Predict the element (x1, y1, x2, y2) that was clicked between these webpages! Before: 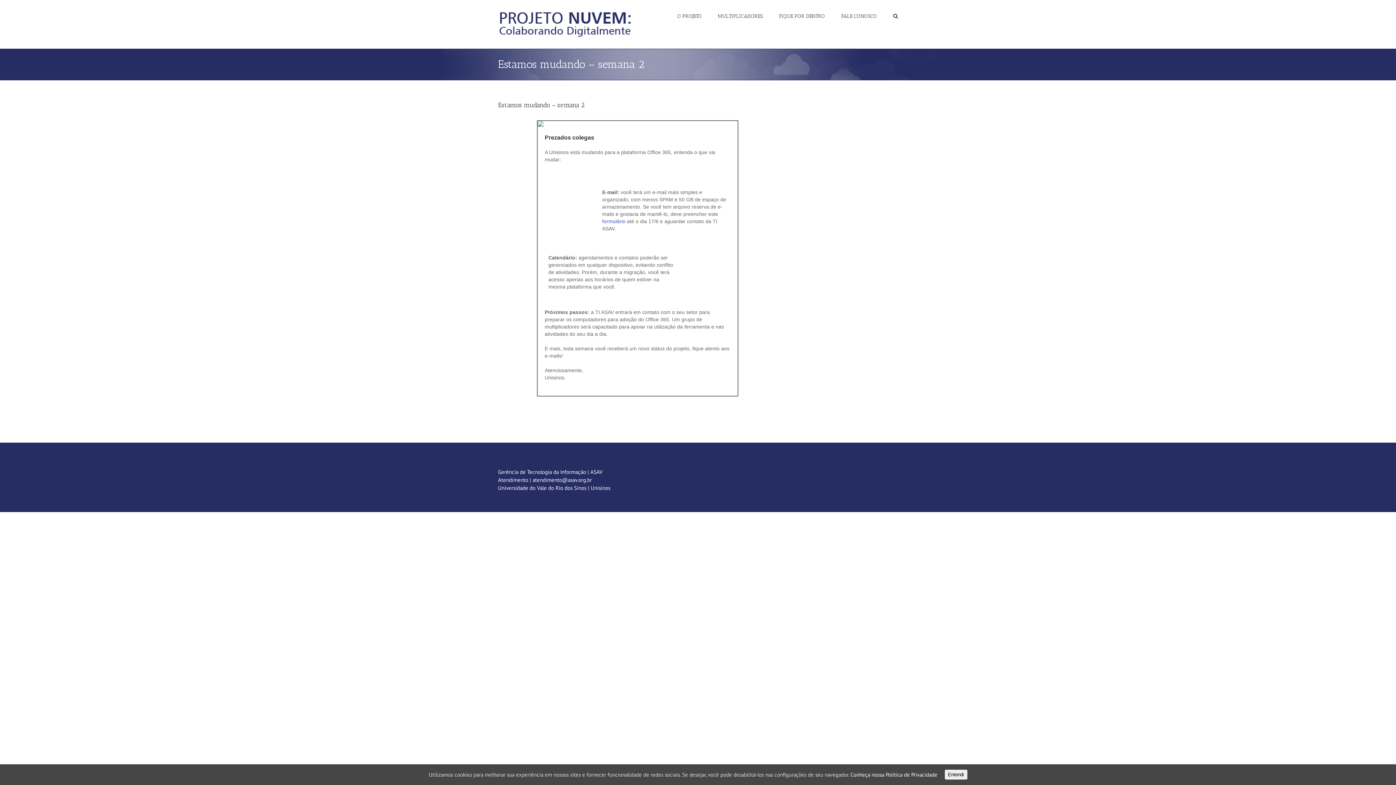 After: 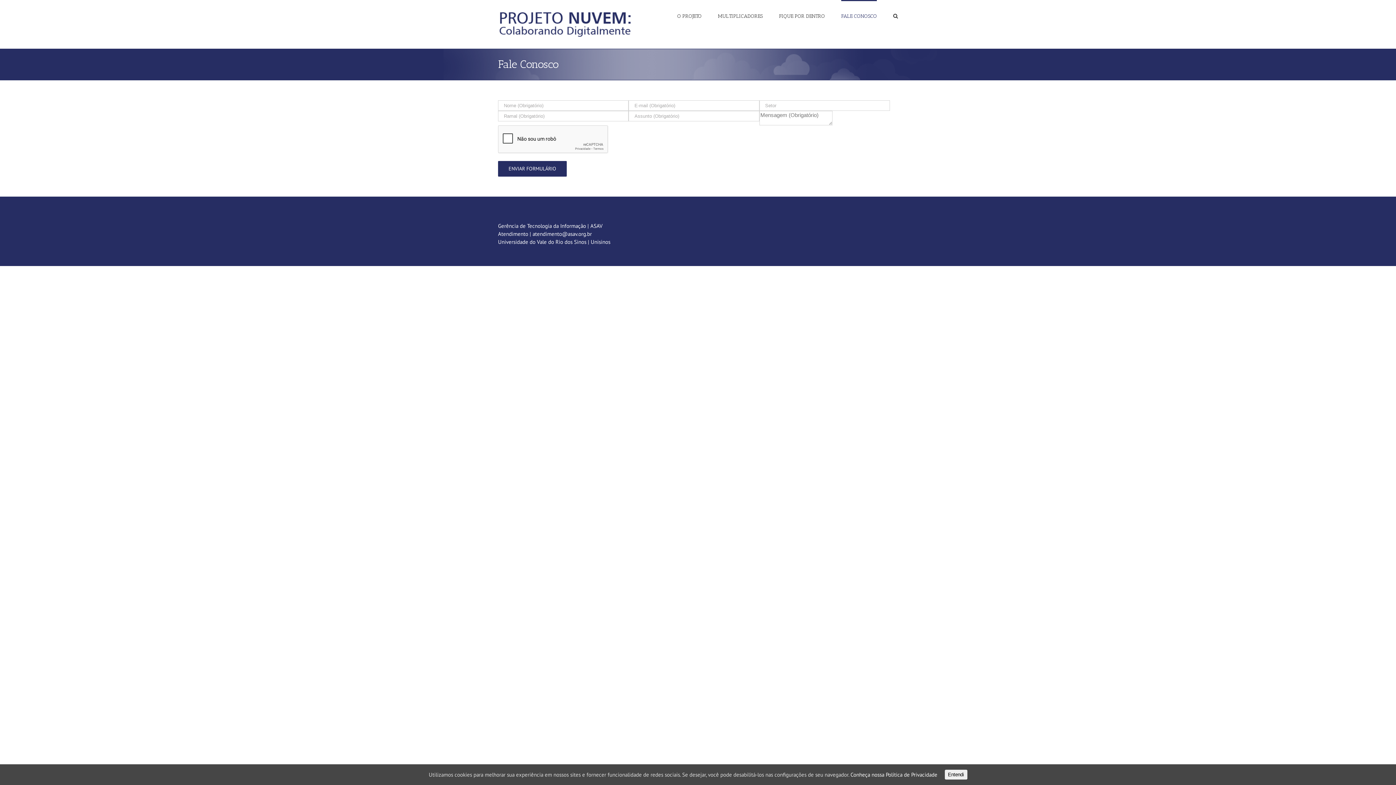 Action: label: FALE CONOSCO bbox: (841, 0, 877, 31)